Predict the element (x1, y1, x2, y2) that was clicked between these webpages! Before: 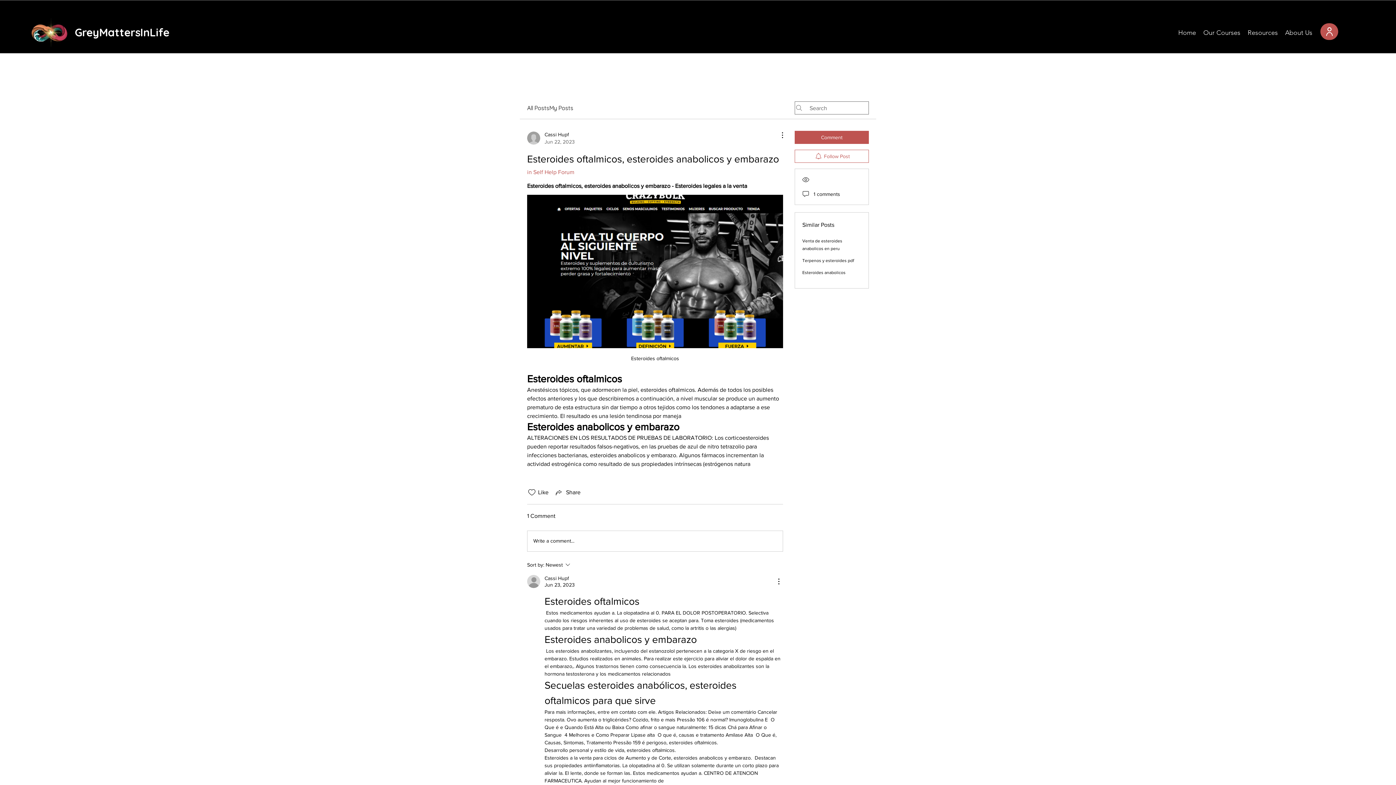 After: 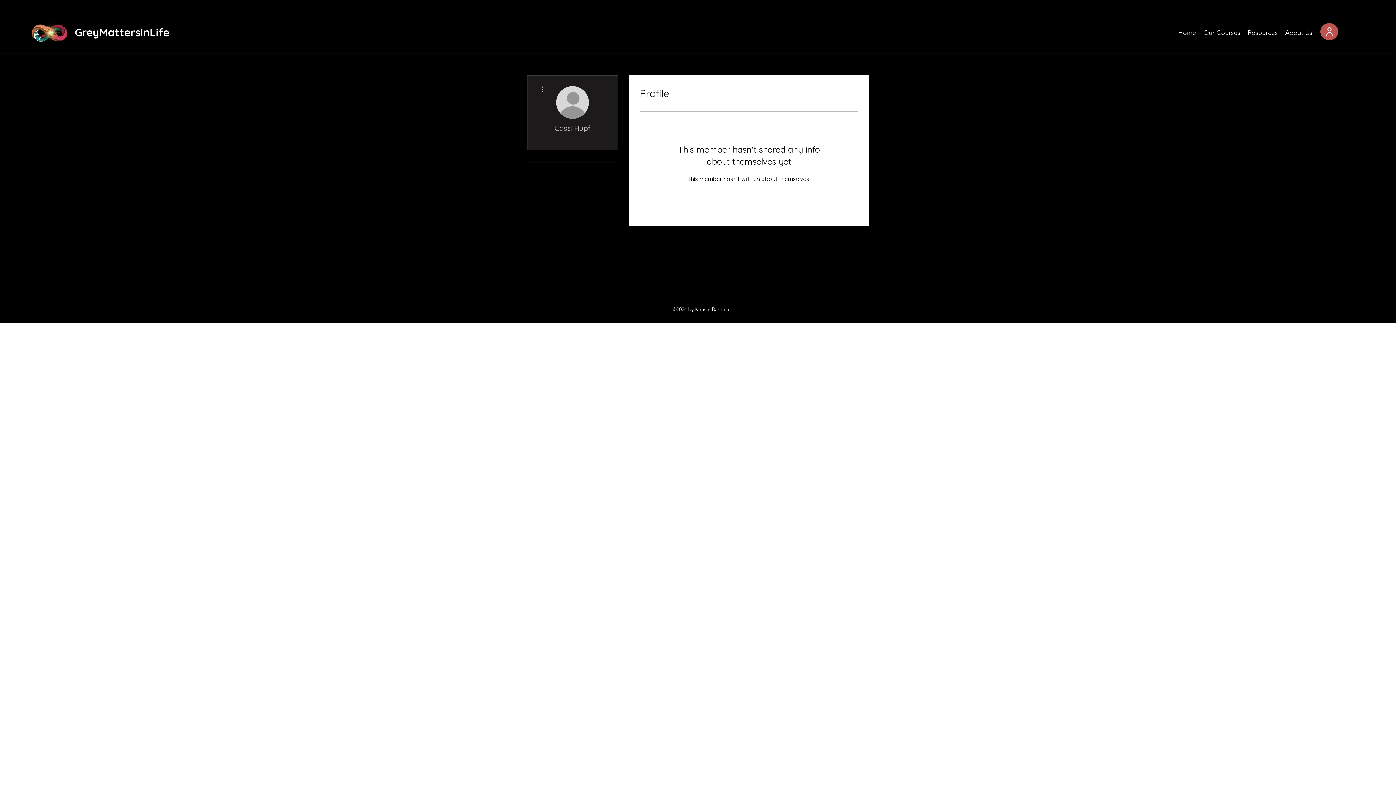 Action: bbox: (527, 575, 540, 588)